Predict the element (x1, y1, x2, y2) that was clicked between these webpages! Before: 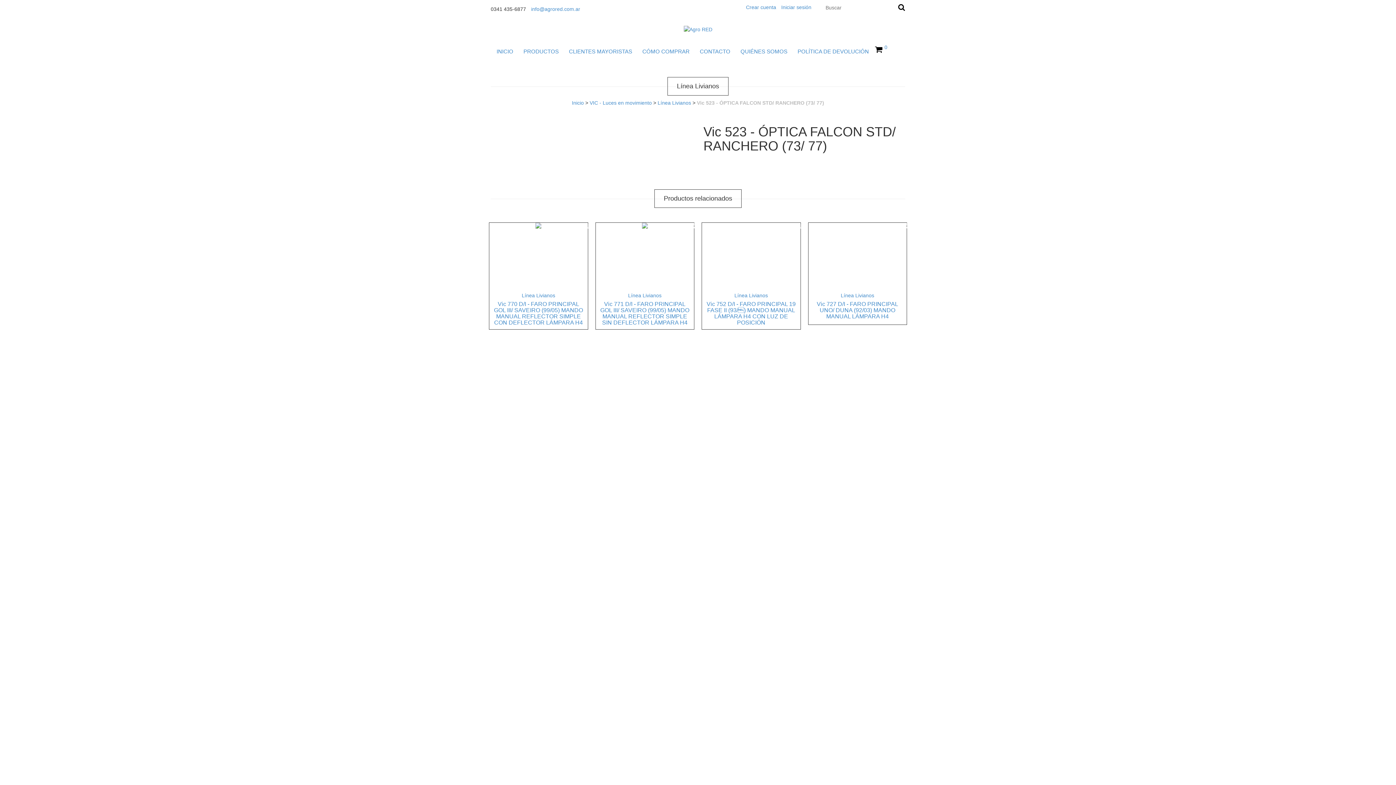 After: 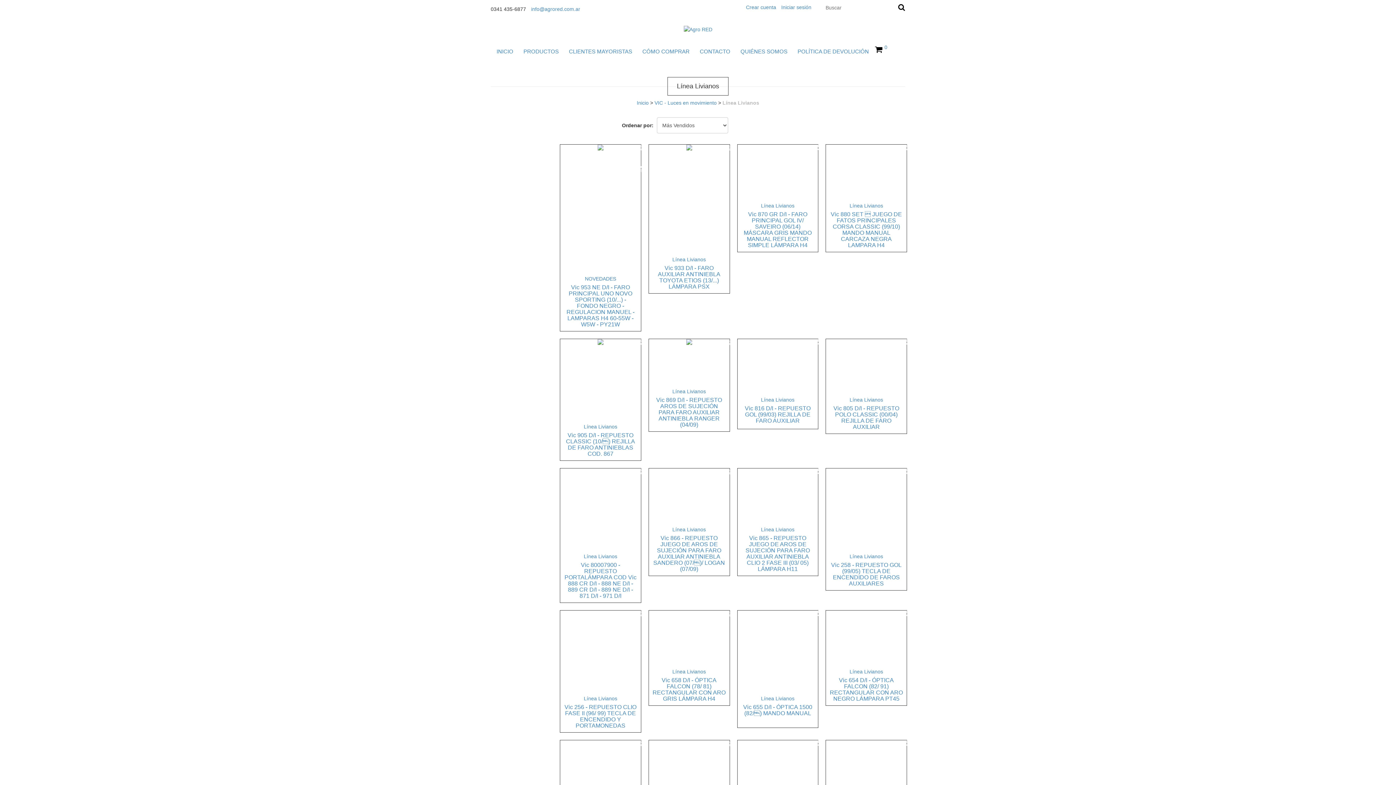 Action: label: Línea Livianos bbox: (628, 292, 661, 298)